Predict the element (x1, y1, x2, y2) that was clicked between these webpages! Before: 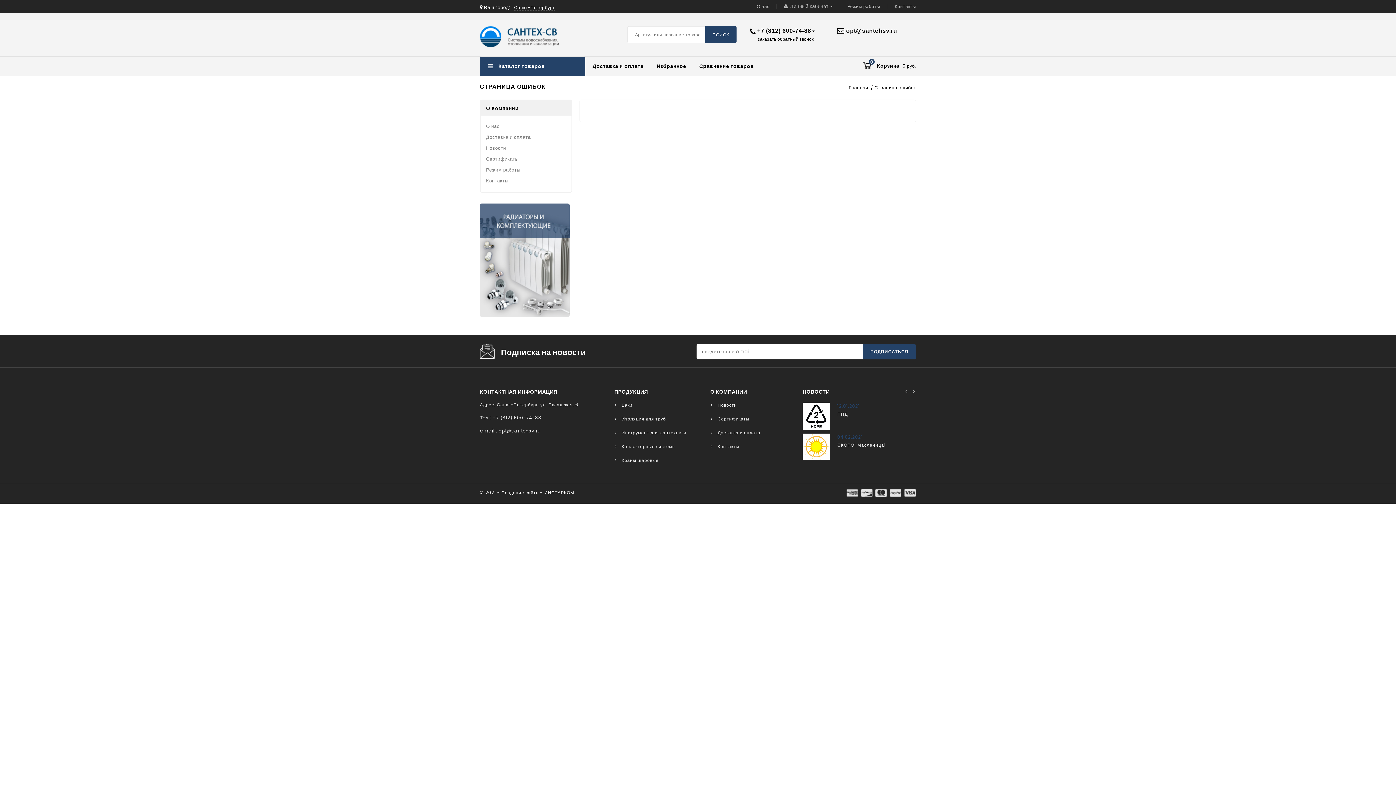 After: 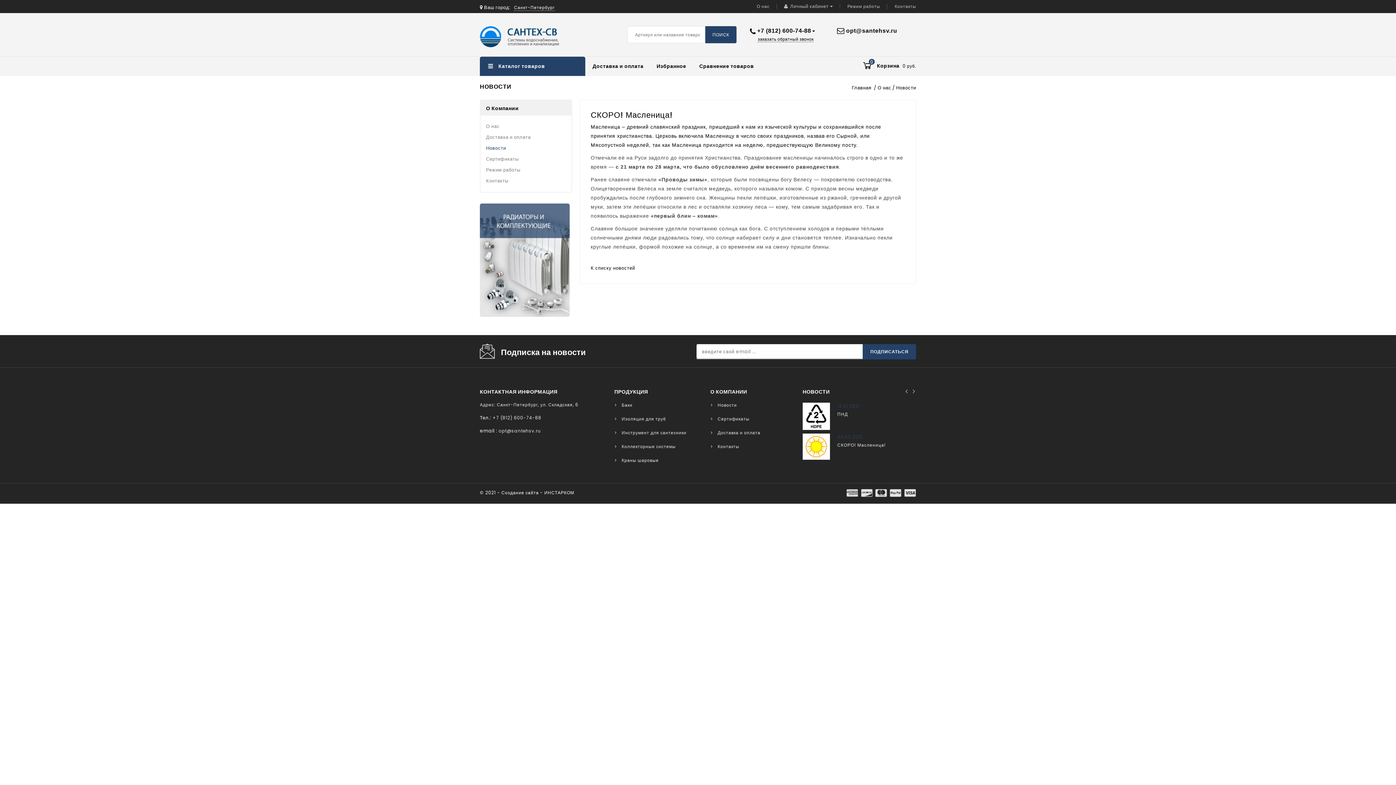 Action: label: СКОРО! Масленица! bbox: (837, 442, 885, 448)